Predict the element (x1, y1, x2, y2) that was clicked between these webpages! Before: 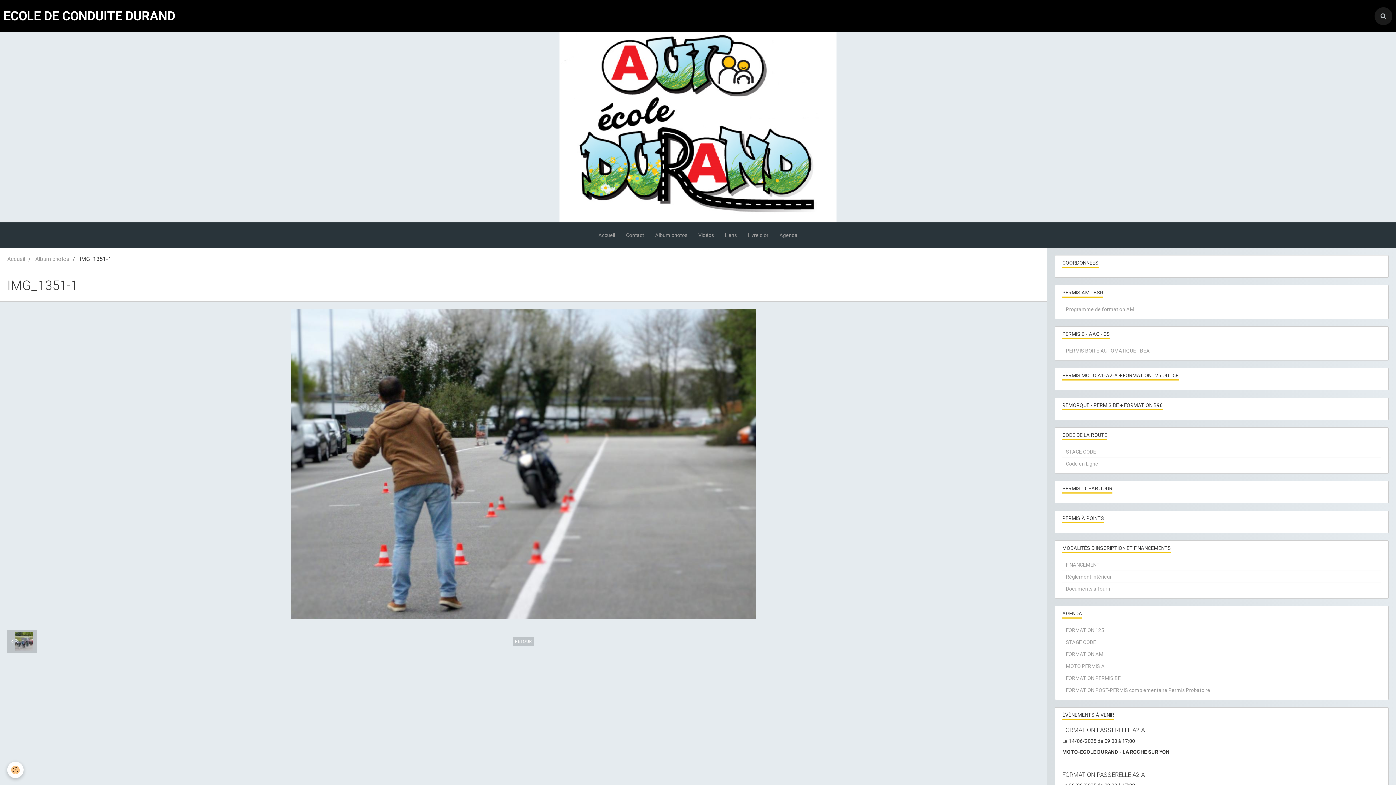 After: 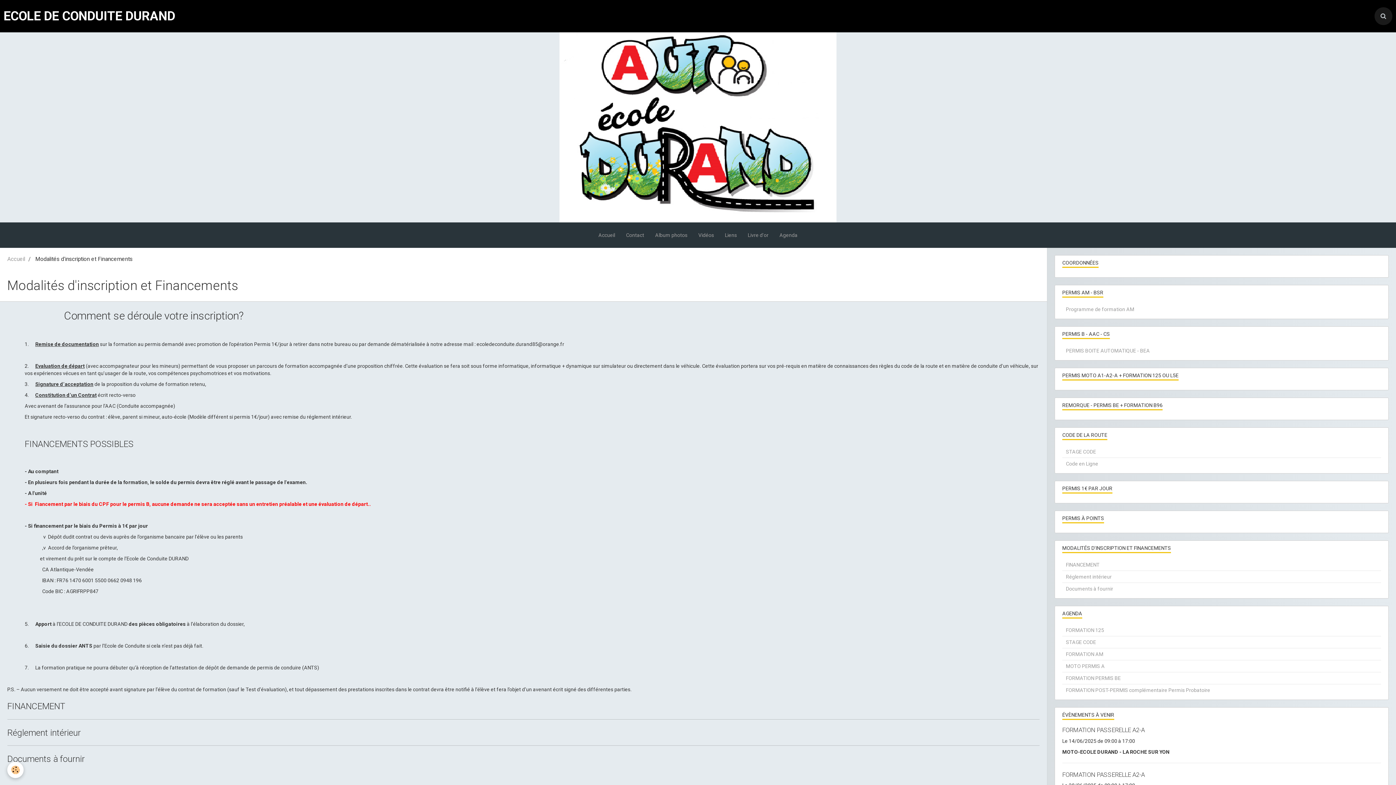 Action: bbox: (1055, 541, 1388, 555) label: MODALITÉS D'INSCRIPTION ET FINANCEMENTS